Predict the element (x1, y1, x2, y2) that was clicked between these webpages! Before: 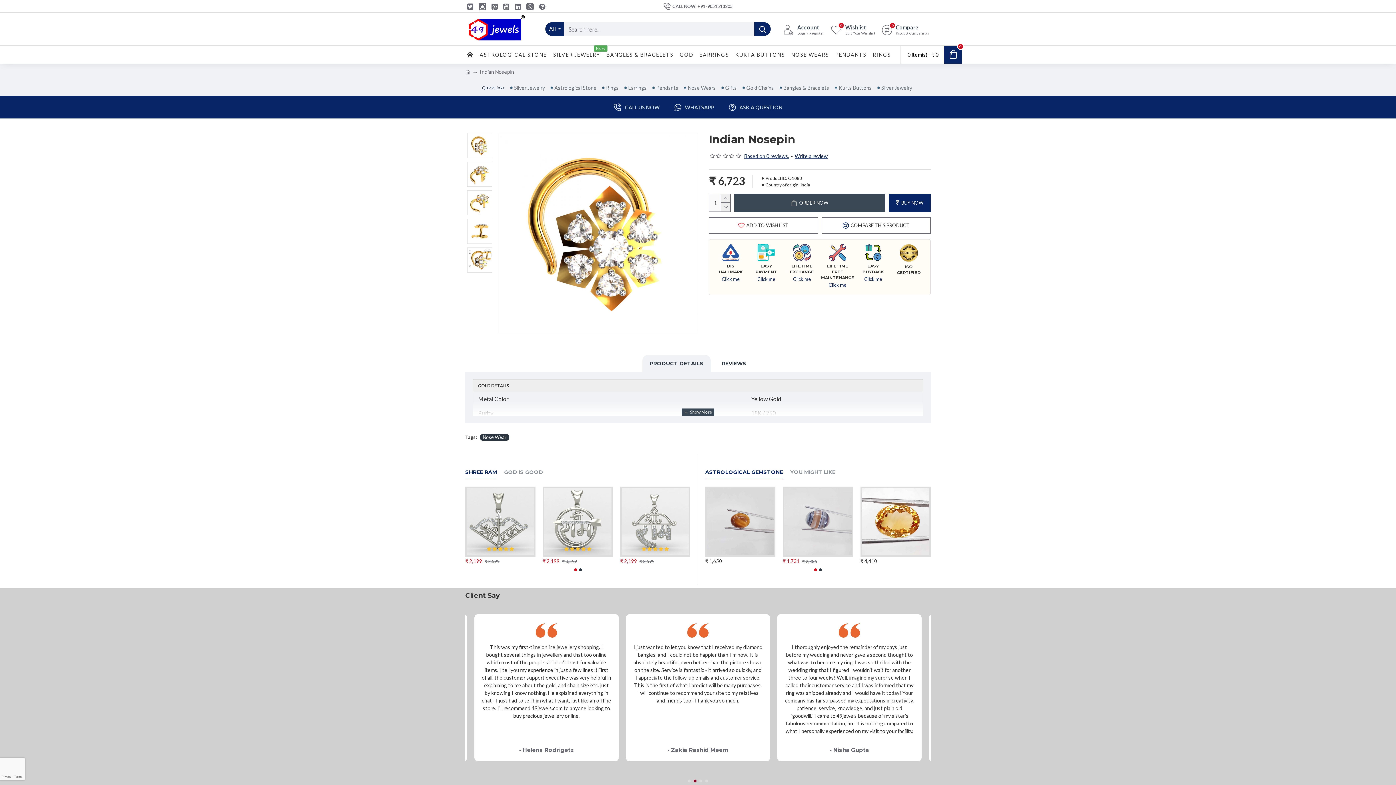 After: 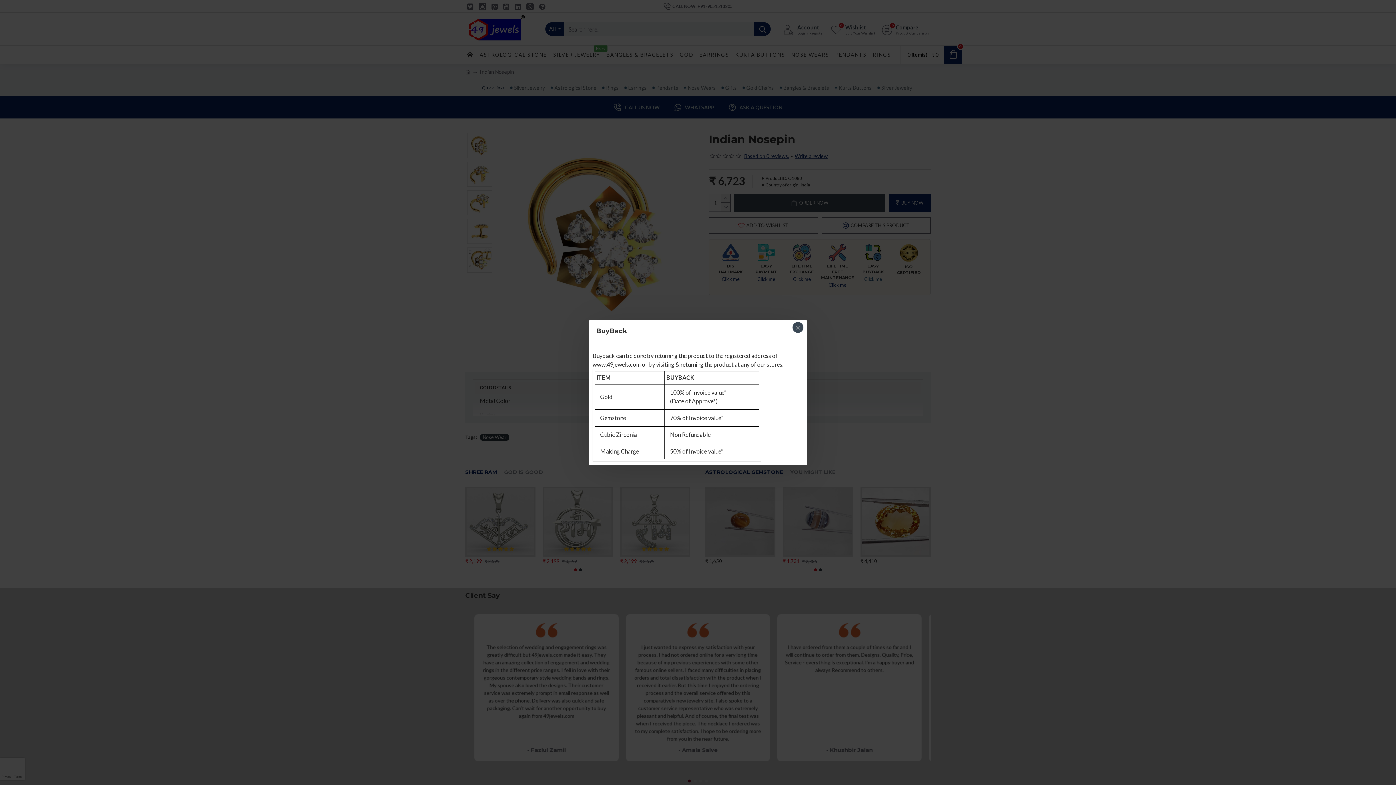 Action: label: EASY BUYBACK
Click me bbox: (855, 243, 891, 291)